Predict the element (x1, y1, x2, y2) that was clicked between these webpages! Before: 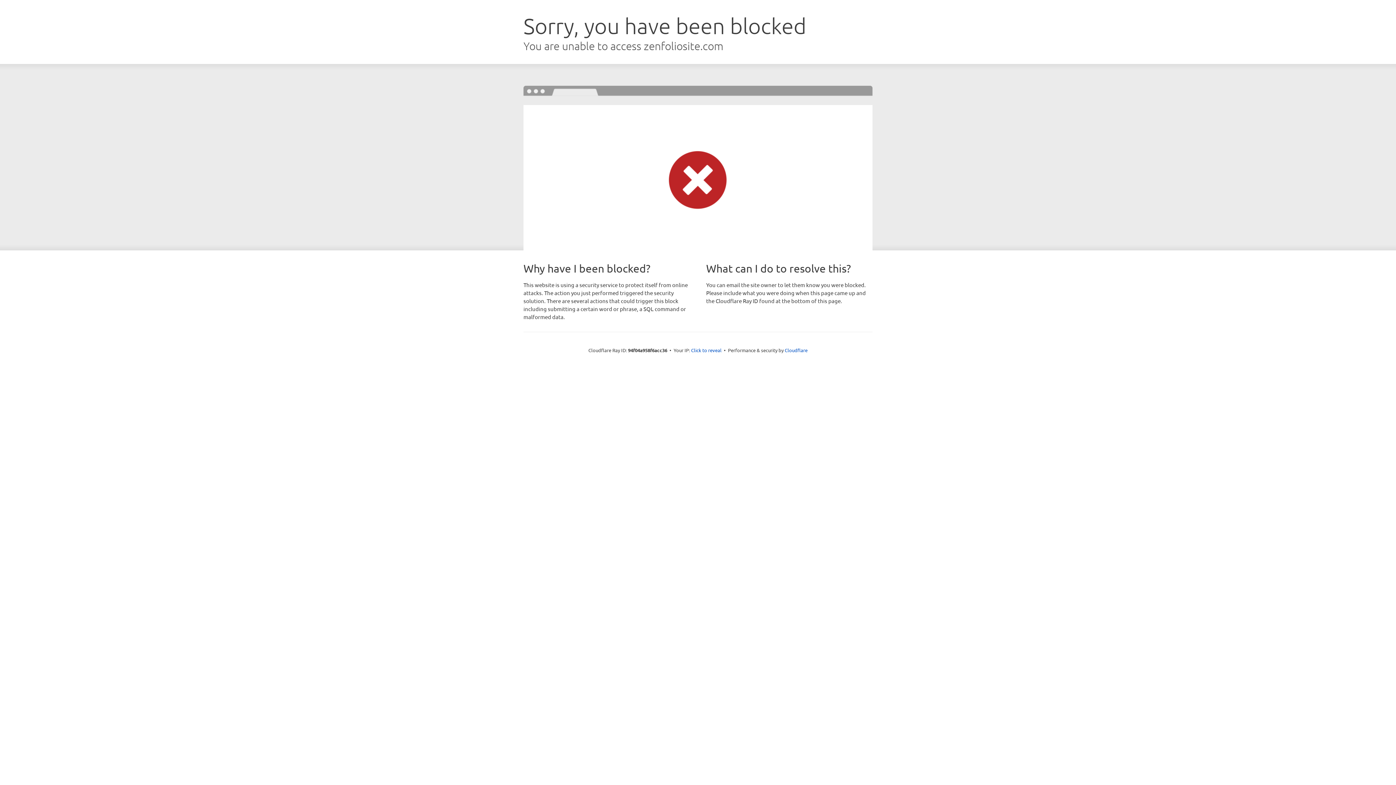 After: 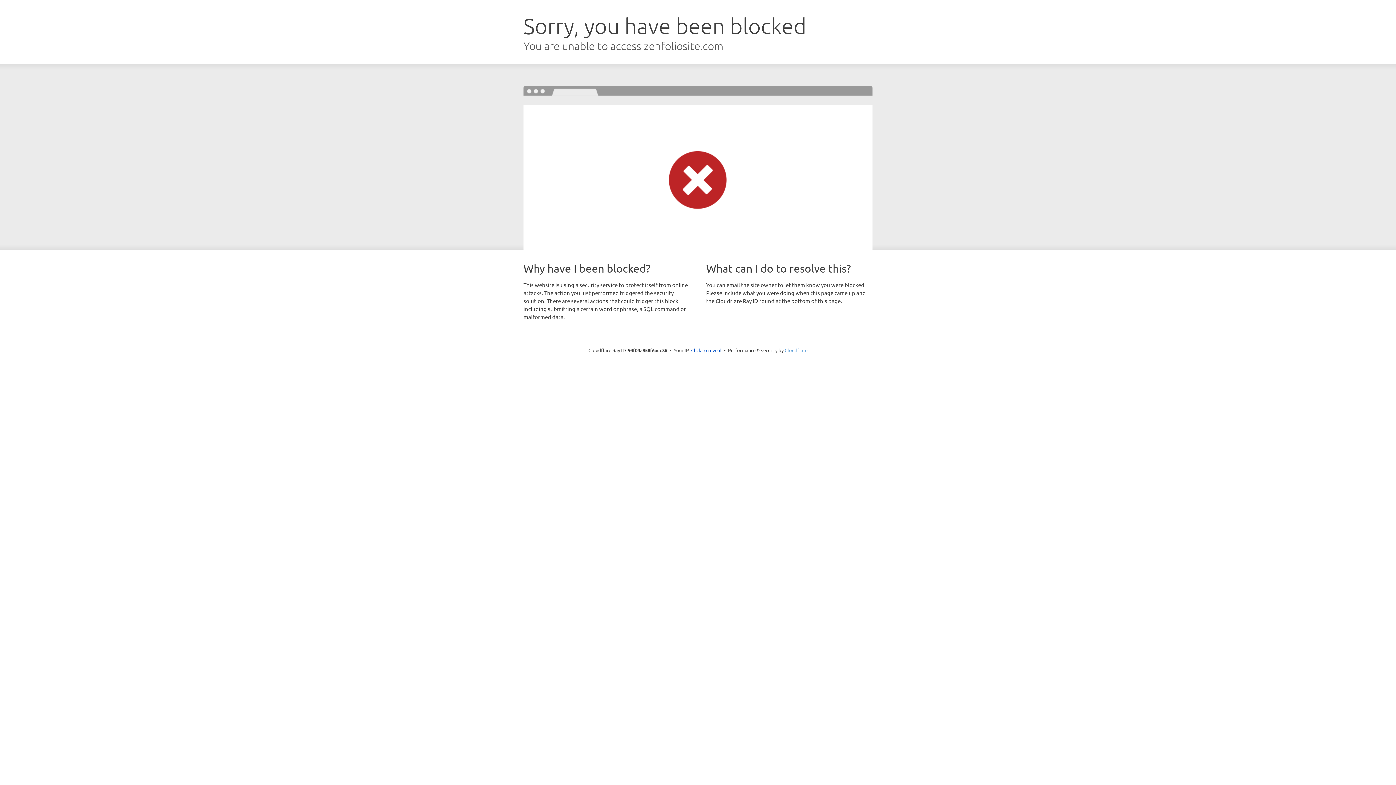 Action: label: Cloudflare bbox: (784, 347, 807, 353)